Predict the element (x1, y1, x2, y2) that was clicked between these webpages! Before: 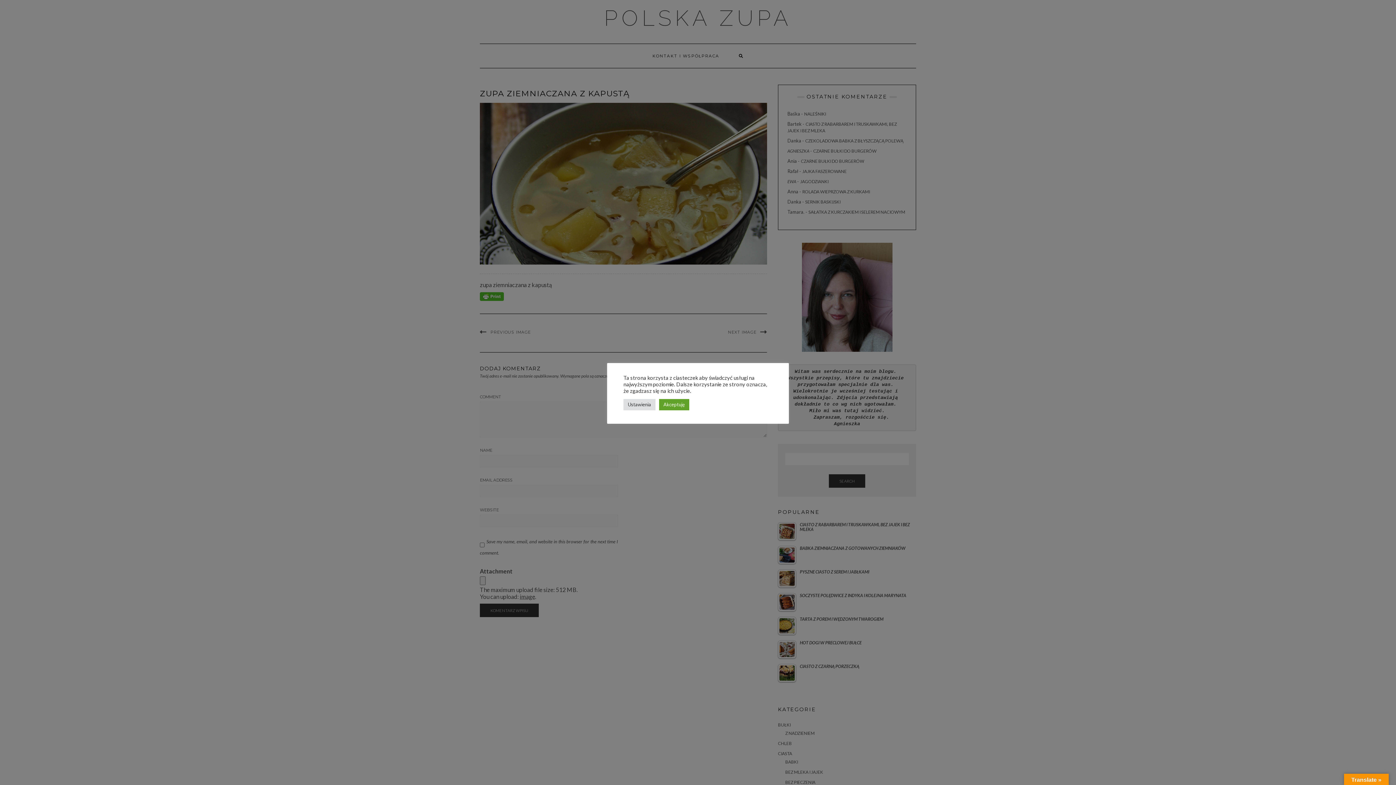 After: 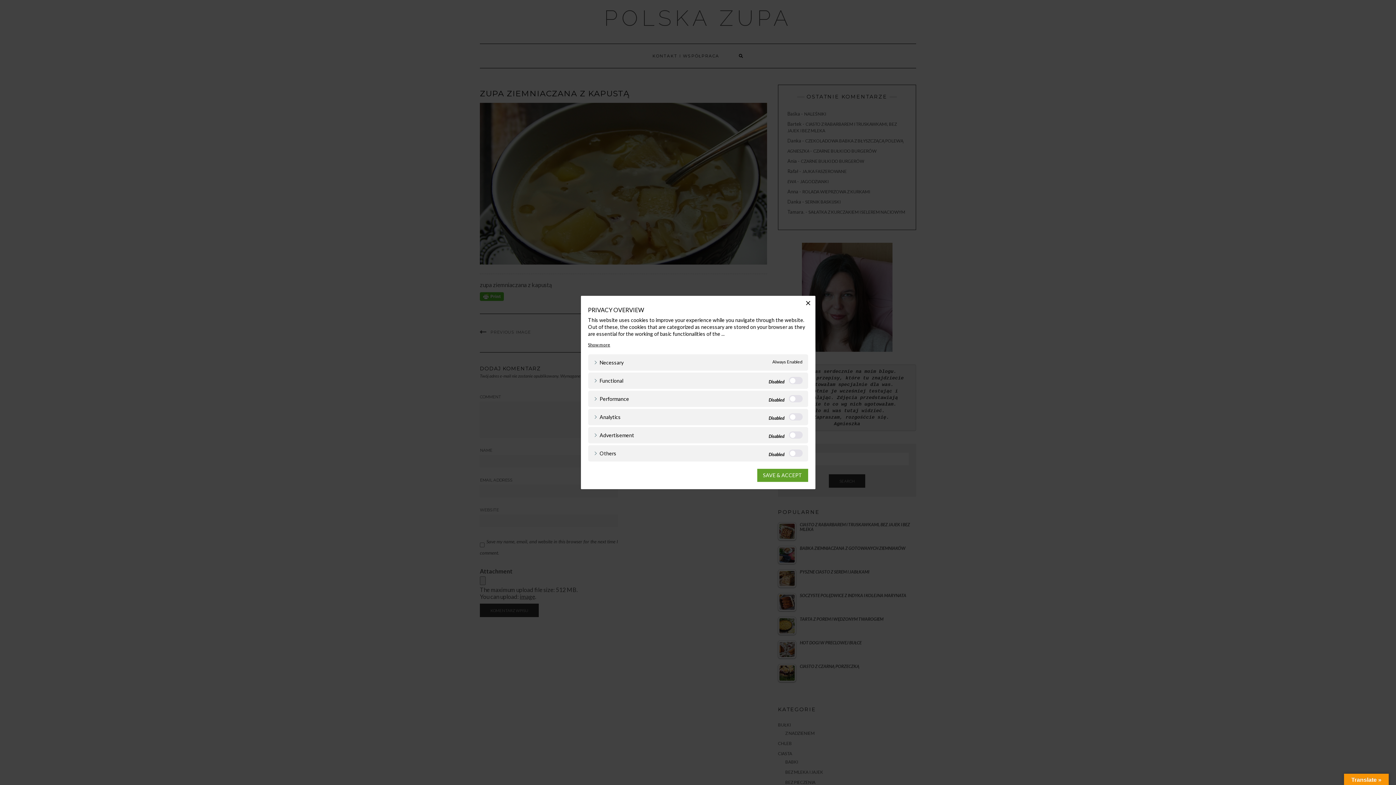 Action: label: Ustawienia bbox: (623, 399, 655, 410)